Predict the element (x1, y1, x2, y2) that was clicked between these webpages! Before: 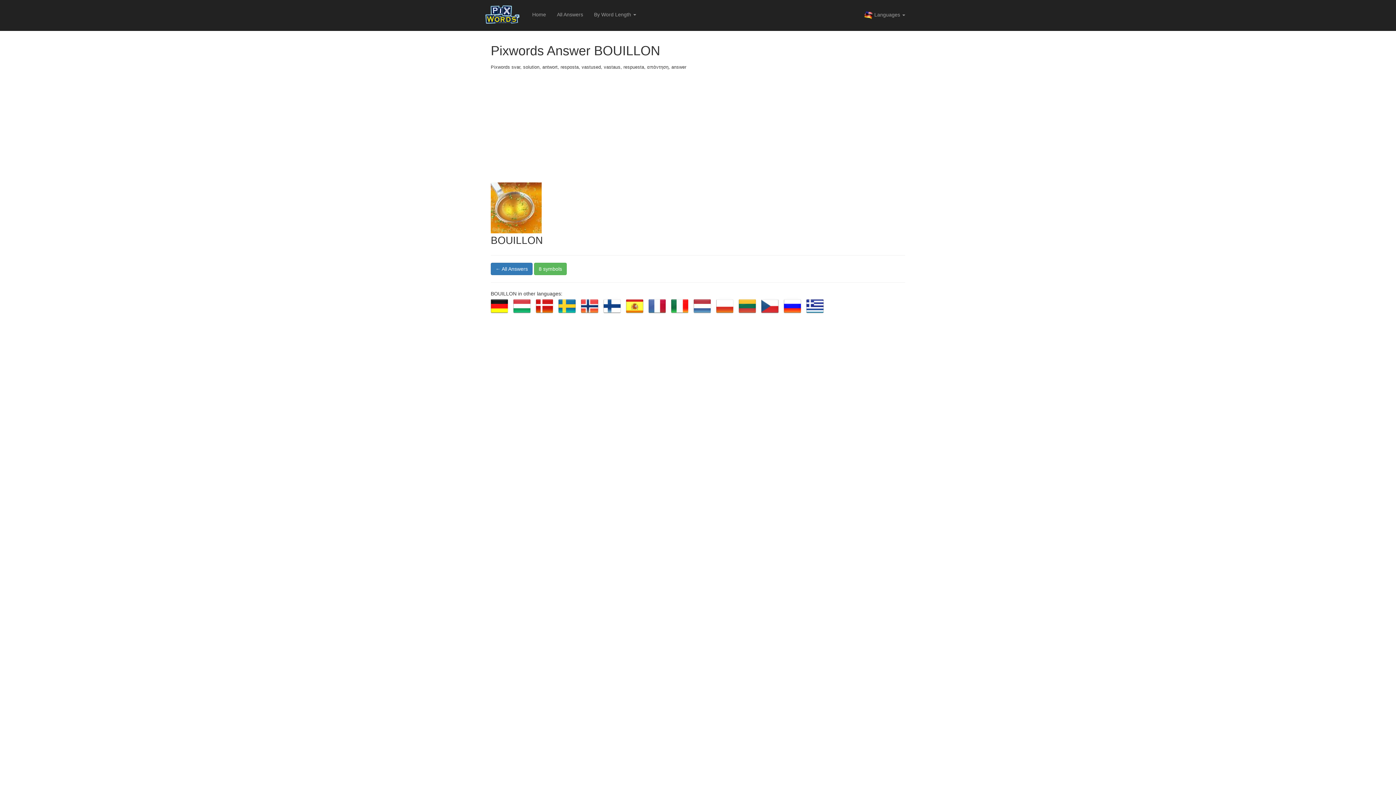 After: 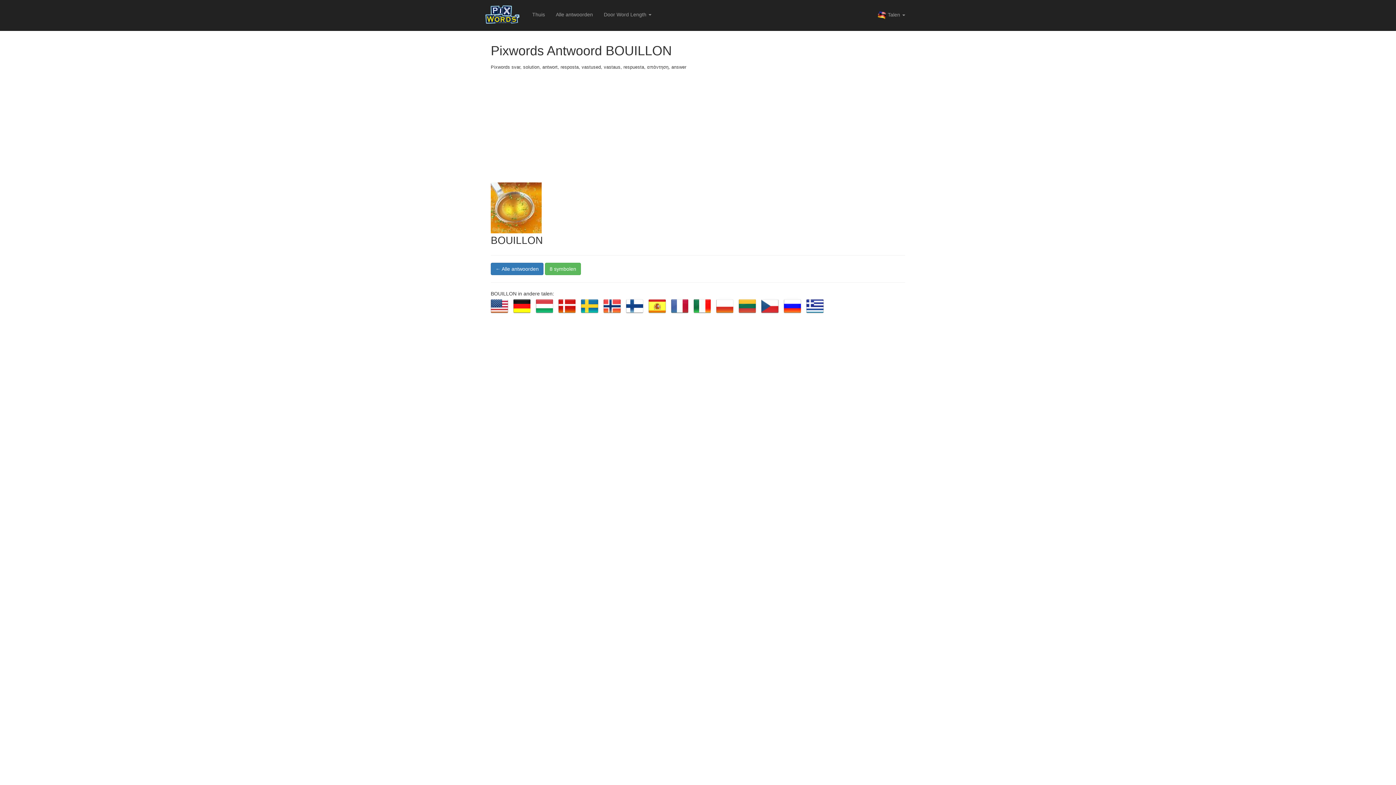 Action: bbox: (693, 302, 714, 308)